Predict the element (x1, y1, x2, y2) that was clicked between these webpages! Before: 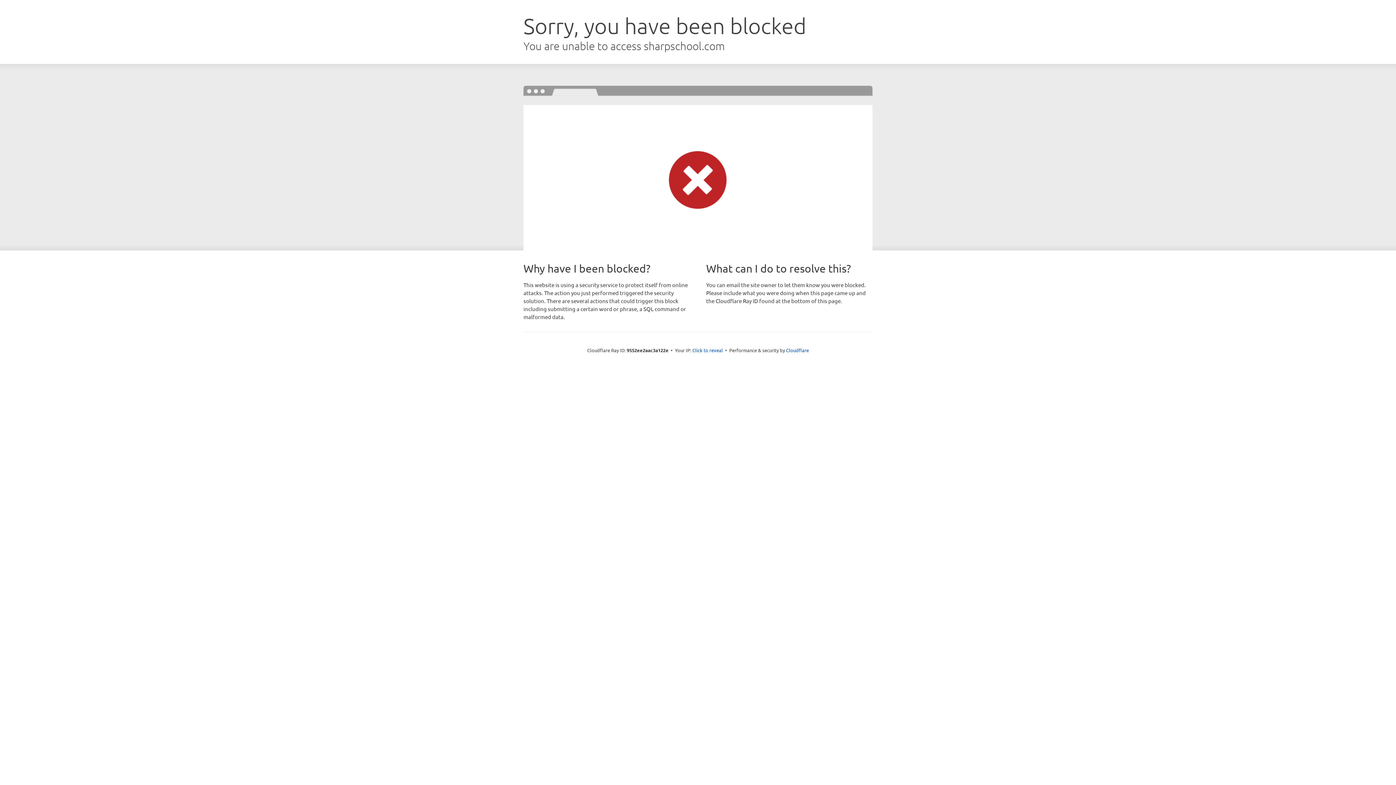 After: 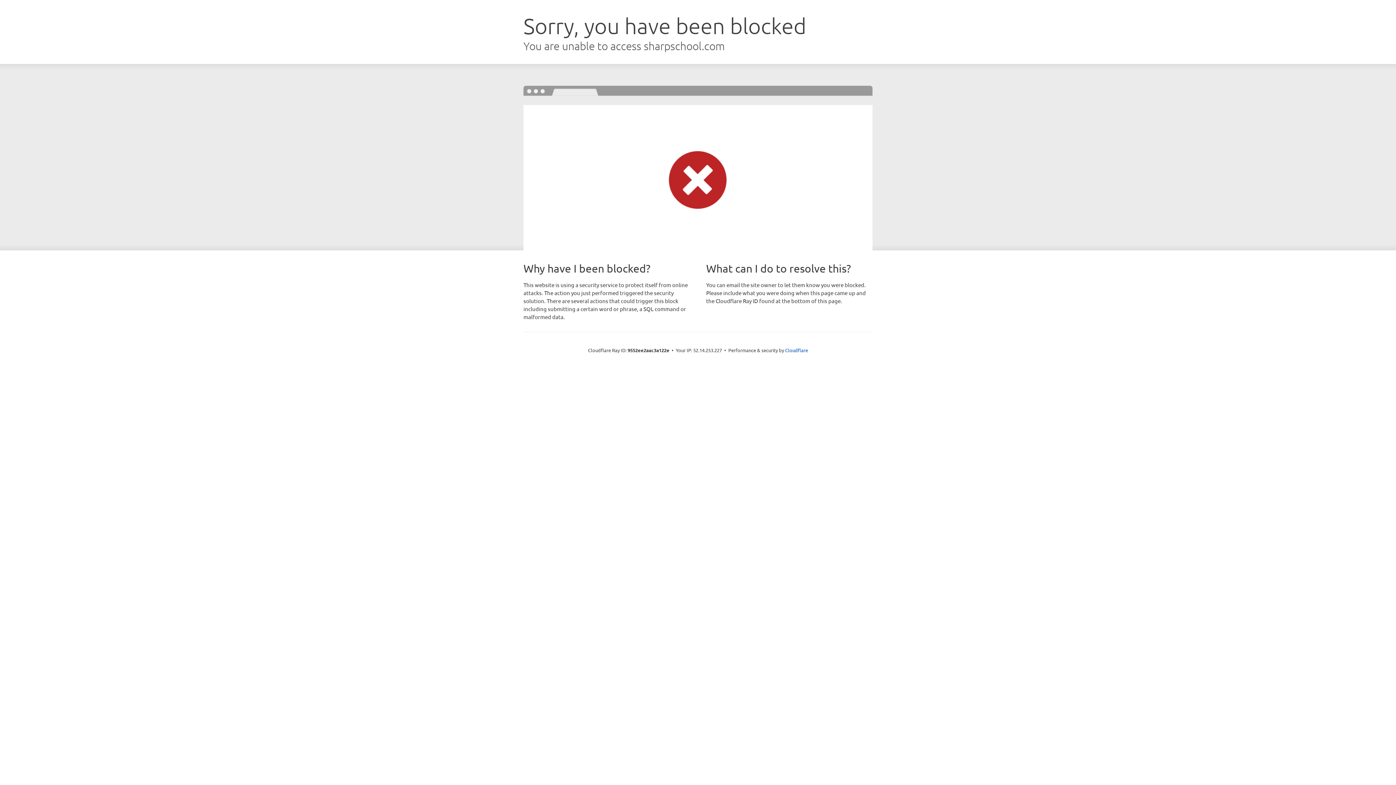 Action: label: Click to reveal bbox: (692, 346, 723, 353)